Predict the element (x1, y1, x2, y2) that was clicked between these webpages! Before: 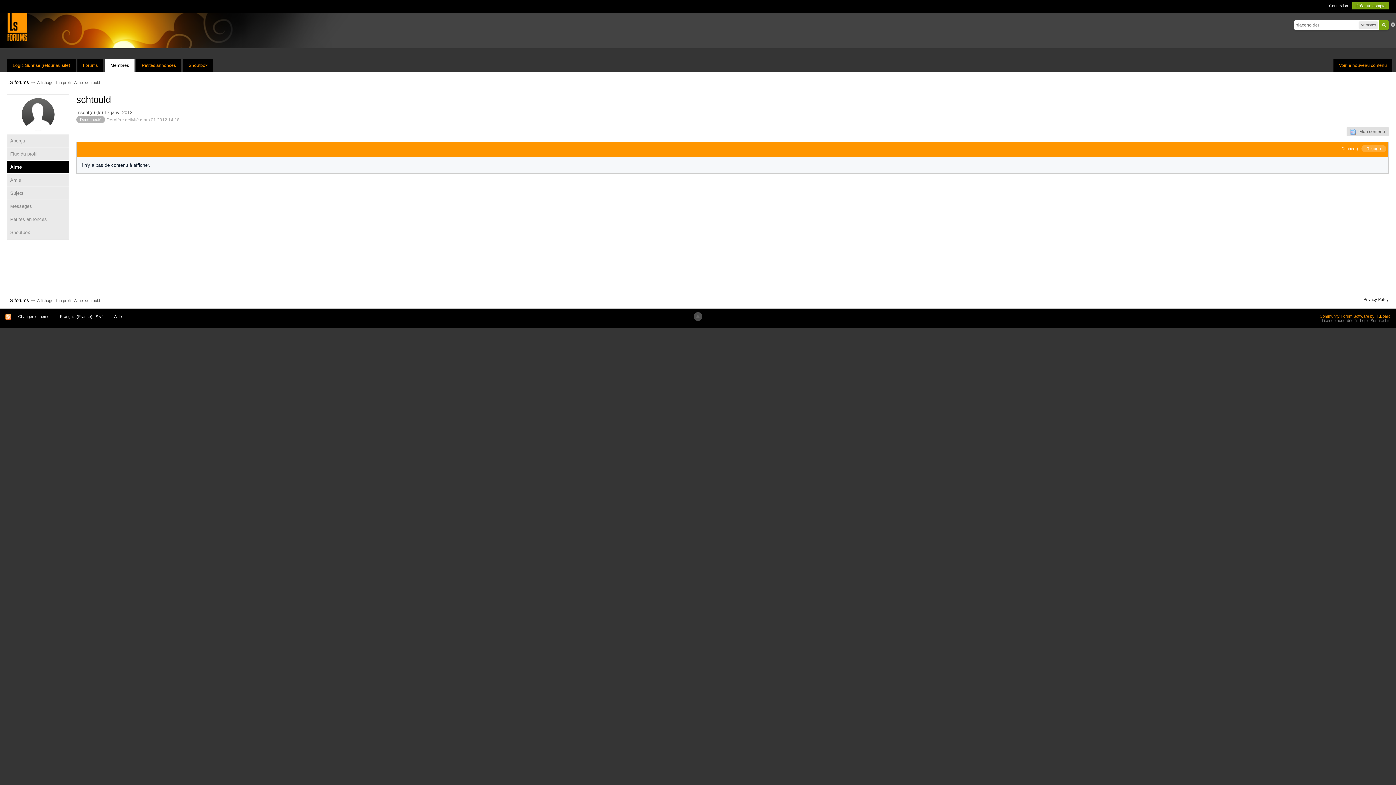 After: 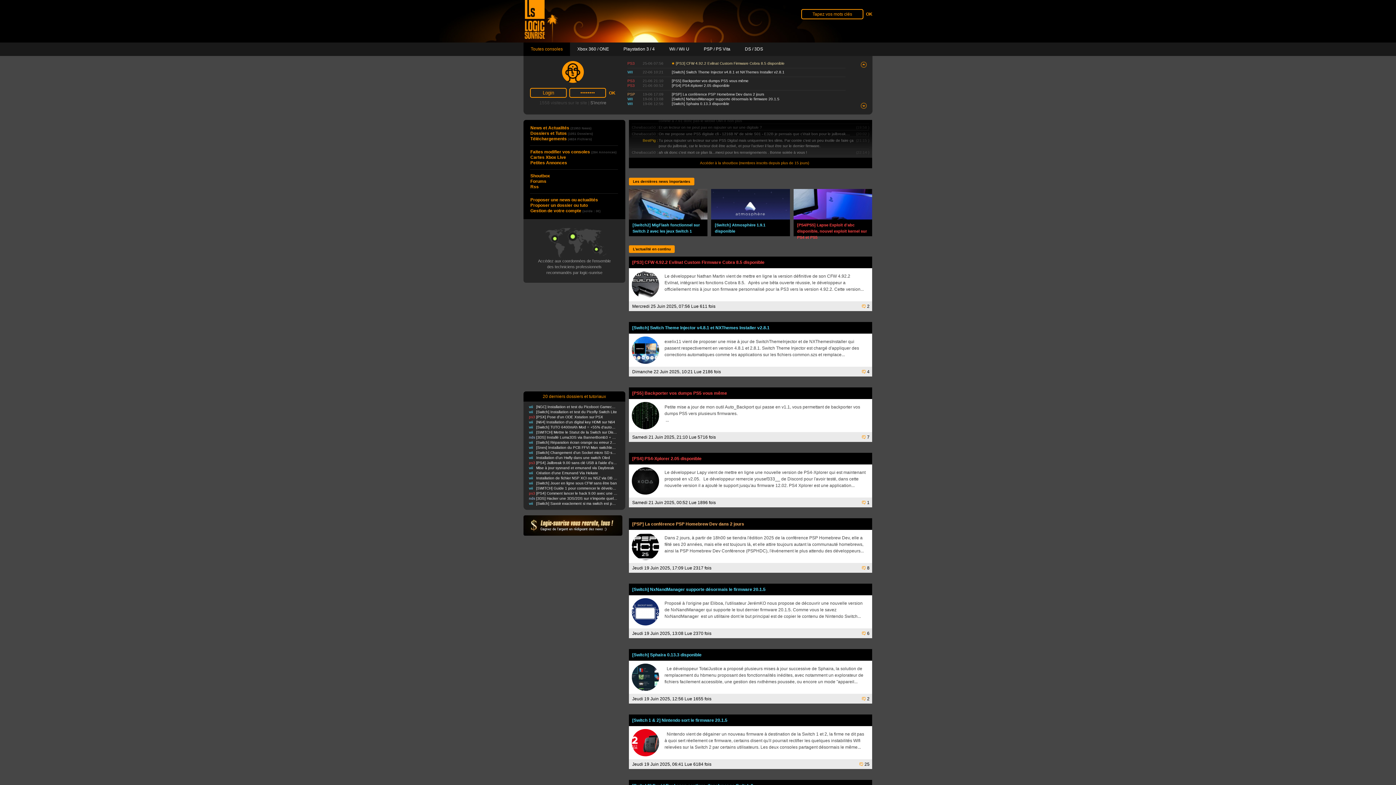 Action: label: Logic-Sunrise (retour au site) bbox: (7, 59, 75, 71)